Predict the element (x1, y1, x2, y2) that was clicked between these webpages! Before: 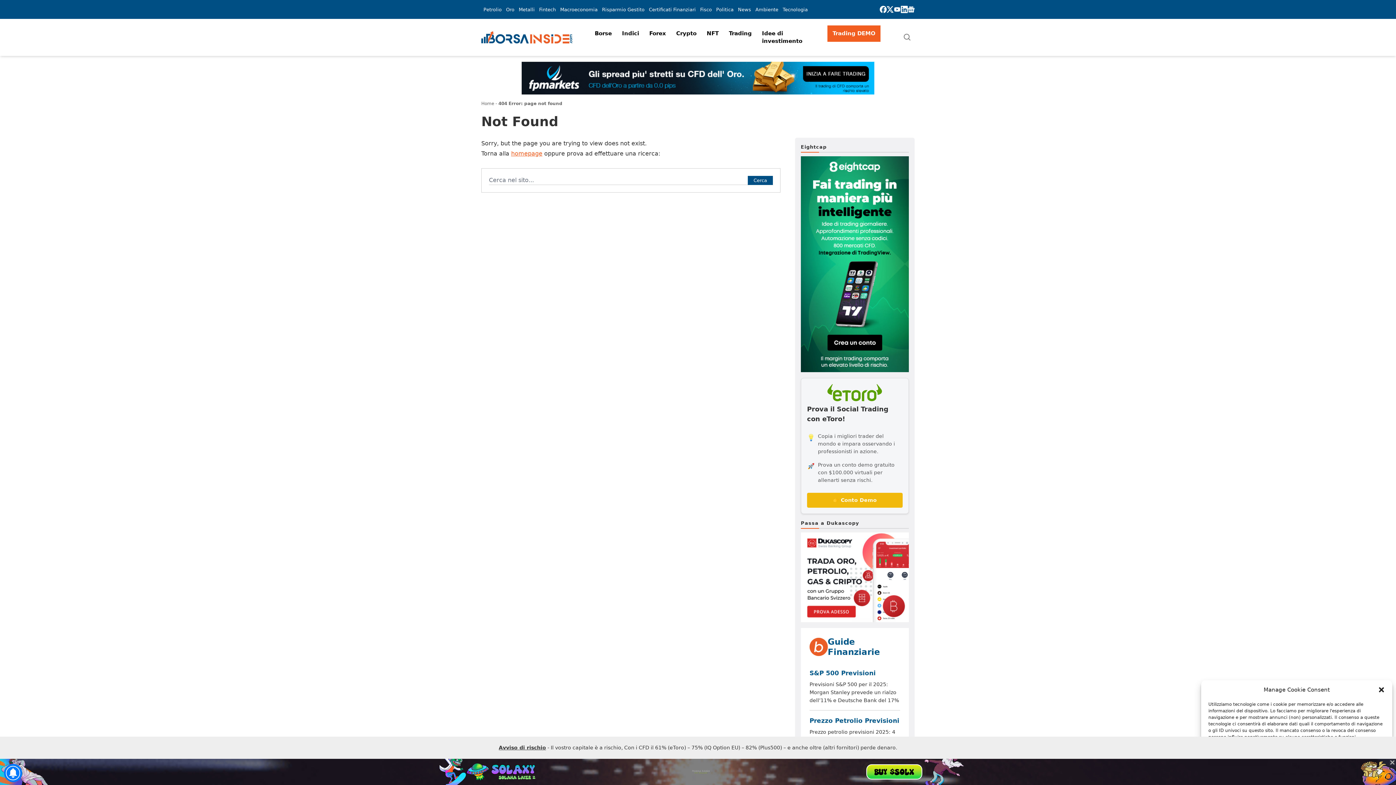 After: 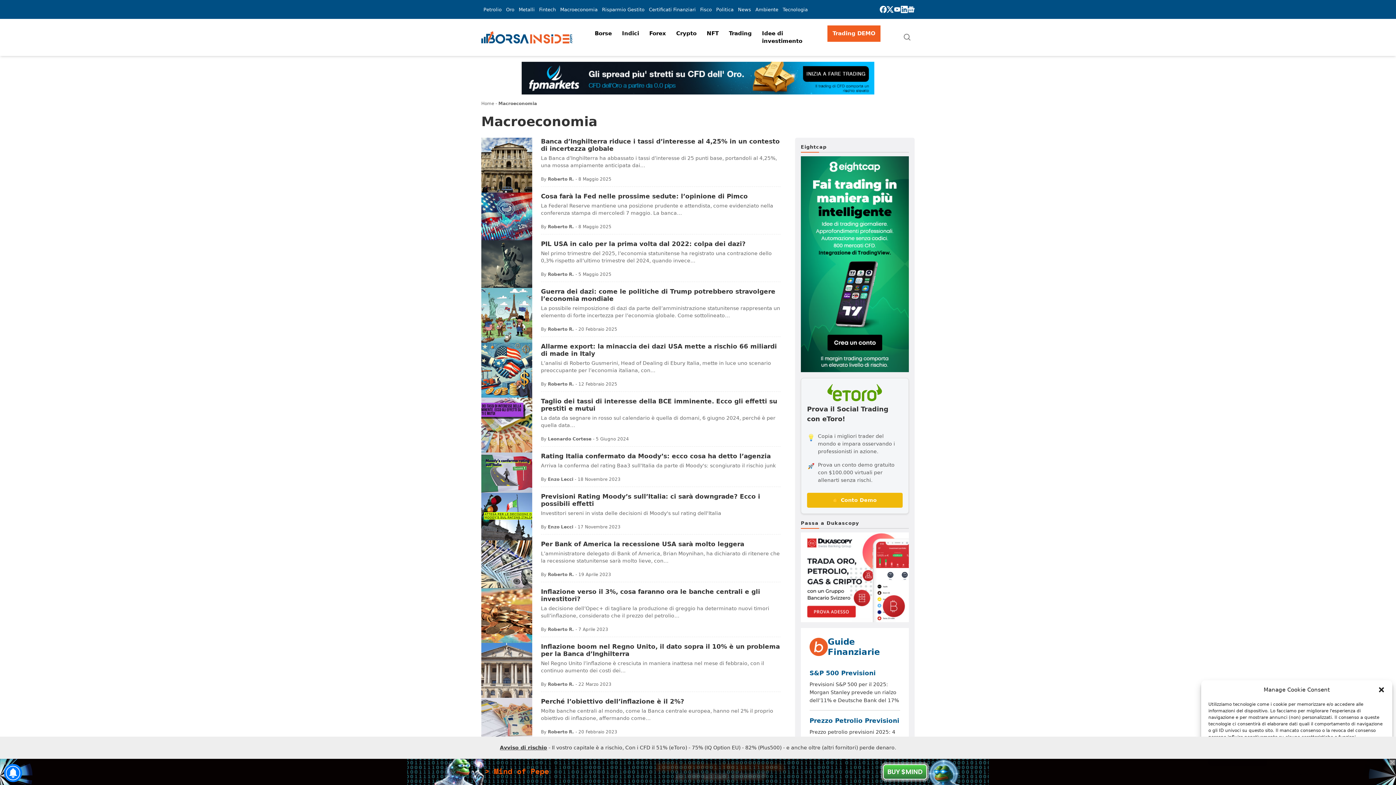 Action: label: Macroeconomia bbox: (558, 1, 600, 17)